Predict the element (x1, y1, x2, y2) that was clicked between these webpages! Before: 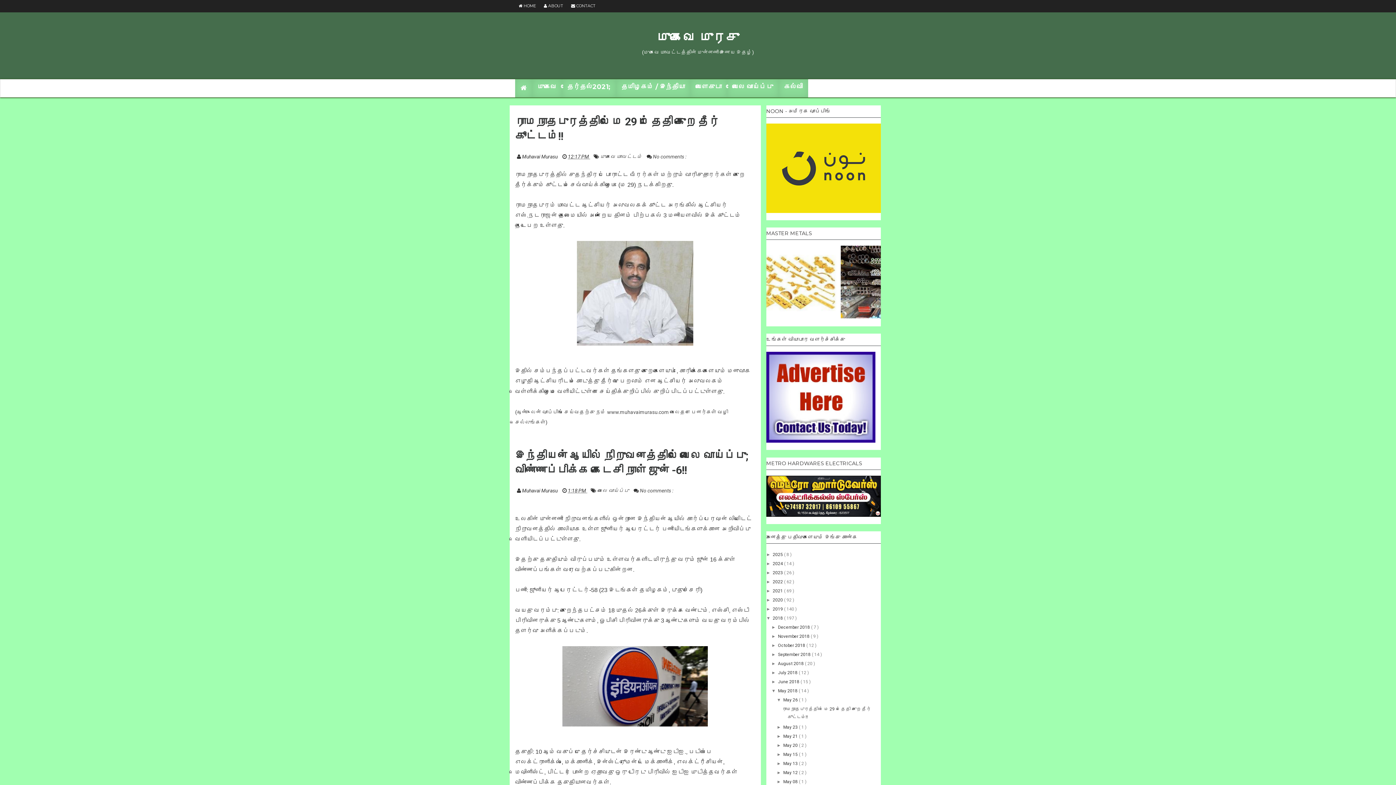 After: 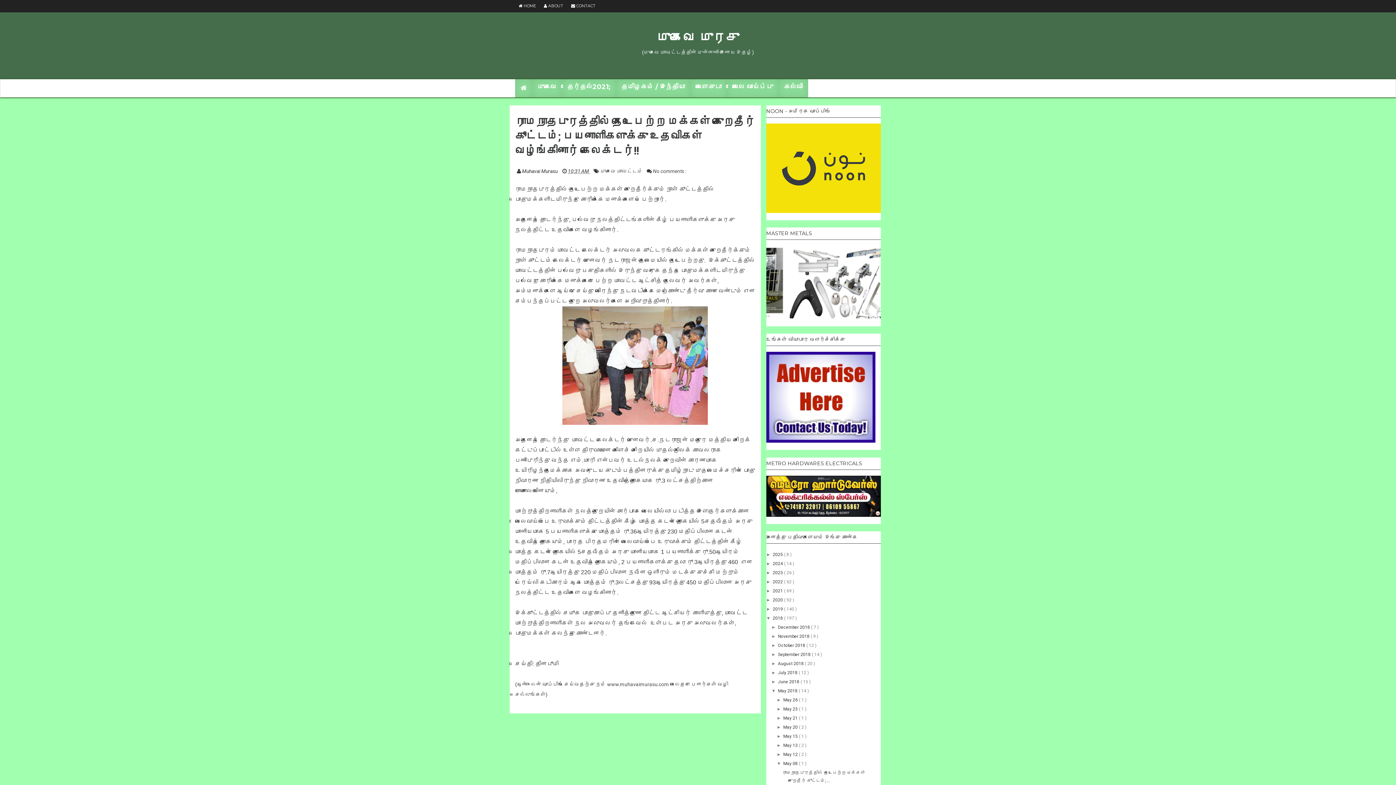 Action: label: May 08  bbox: (783, 779, 799, 784)